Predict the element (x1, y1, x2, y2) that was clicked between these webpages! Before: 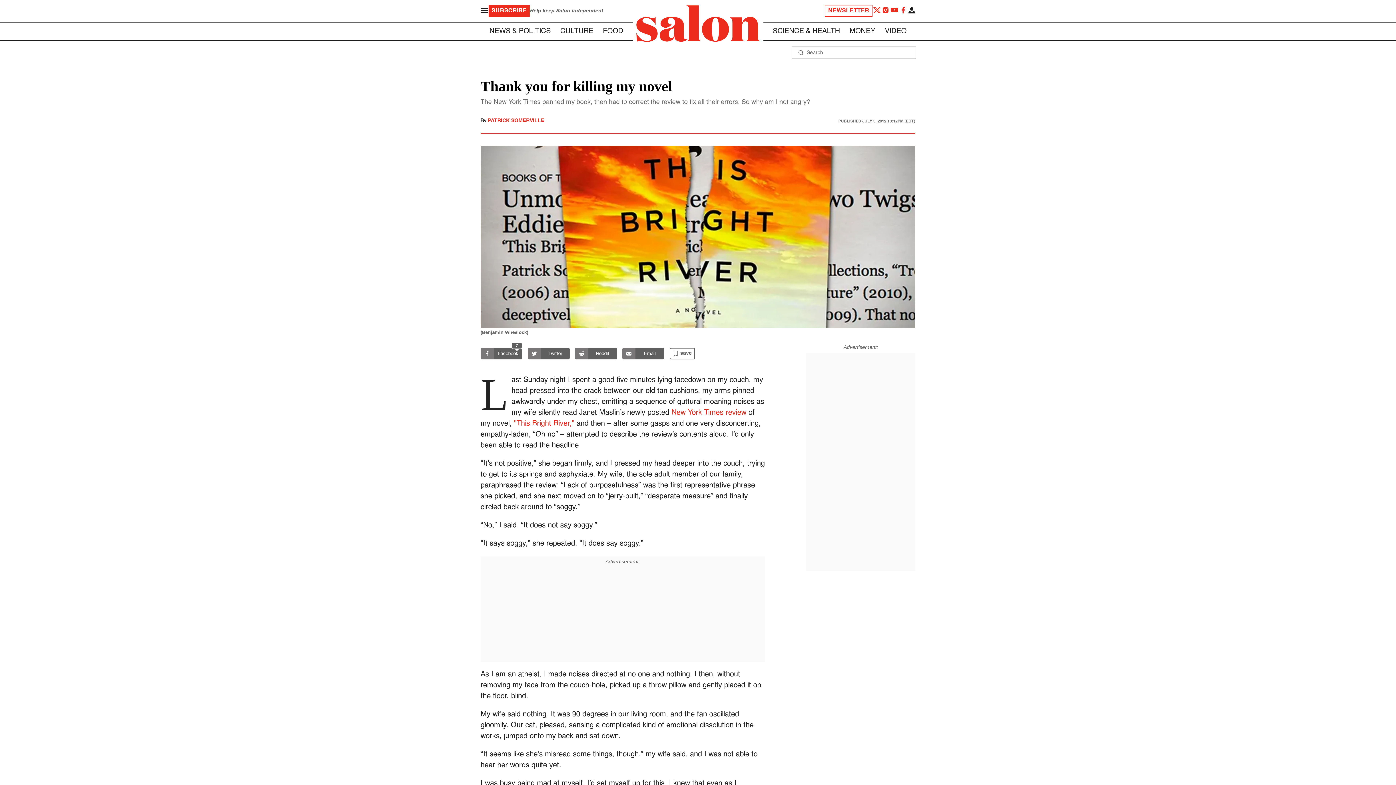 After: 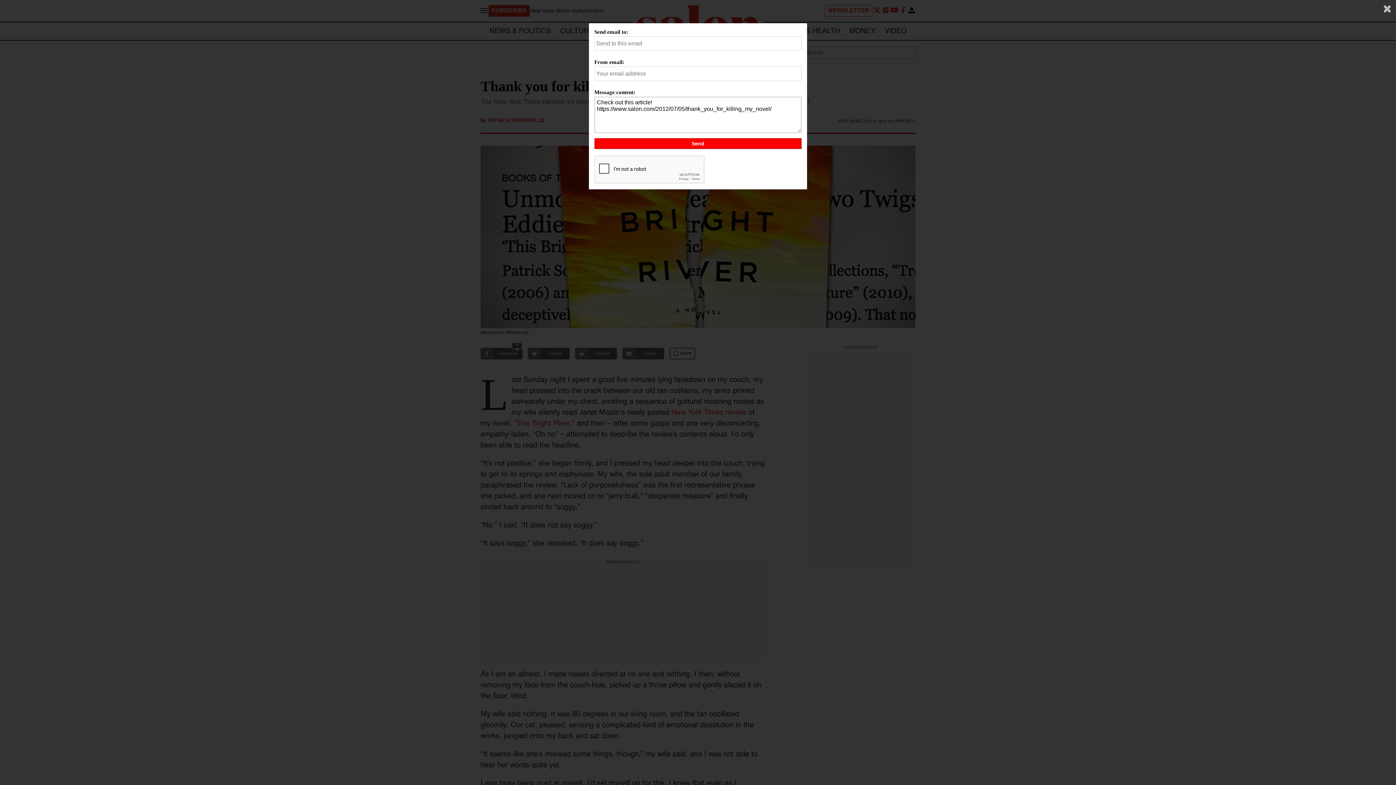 Action: label: Email bbox: (622, 348, 664, 359)